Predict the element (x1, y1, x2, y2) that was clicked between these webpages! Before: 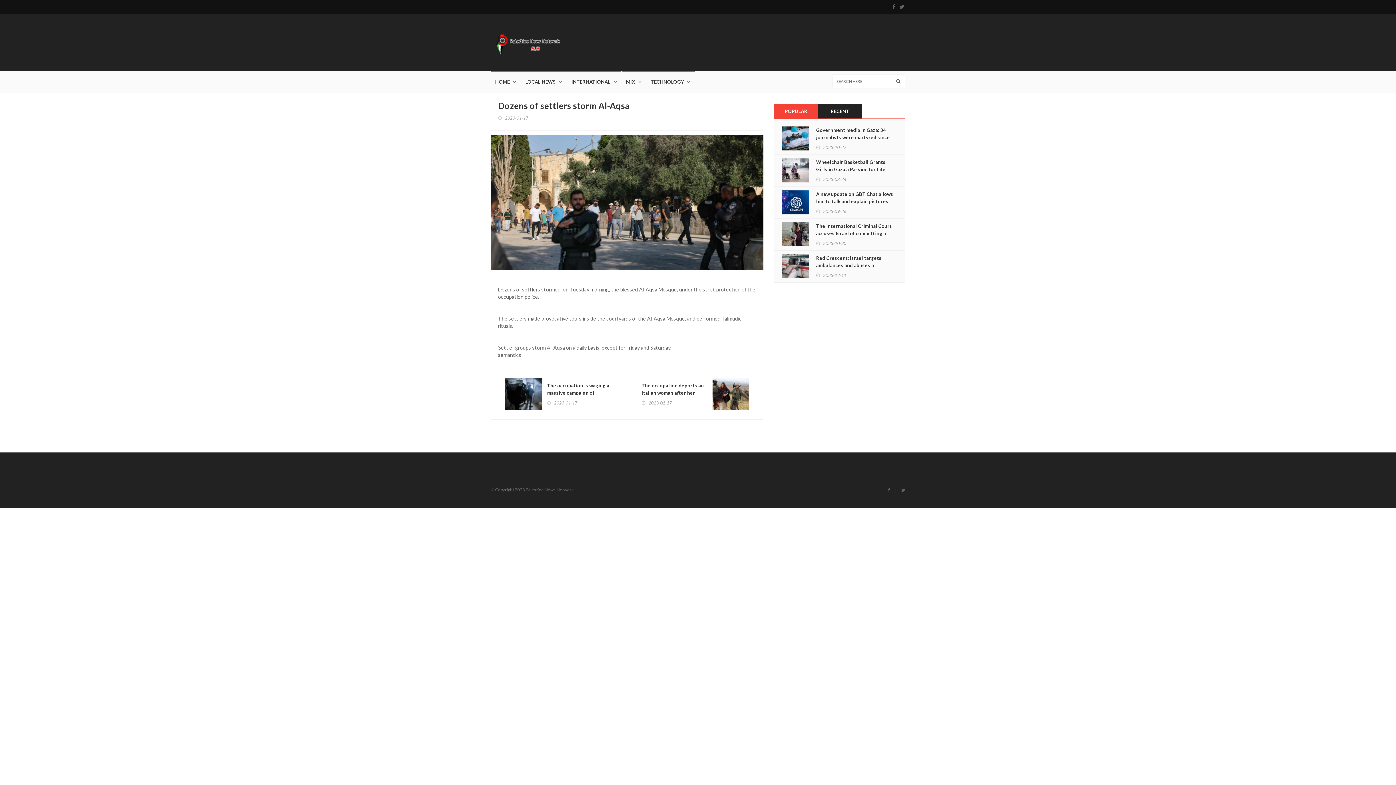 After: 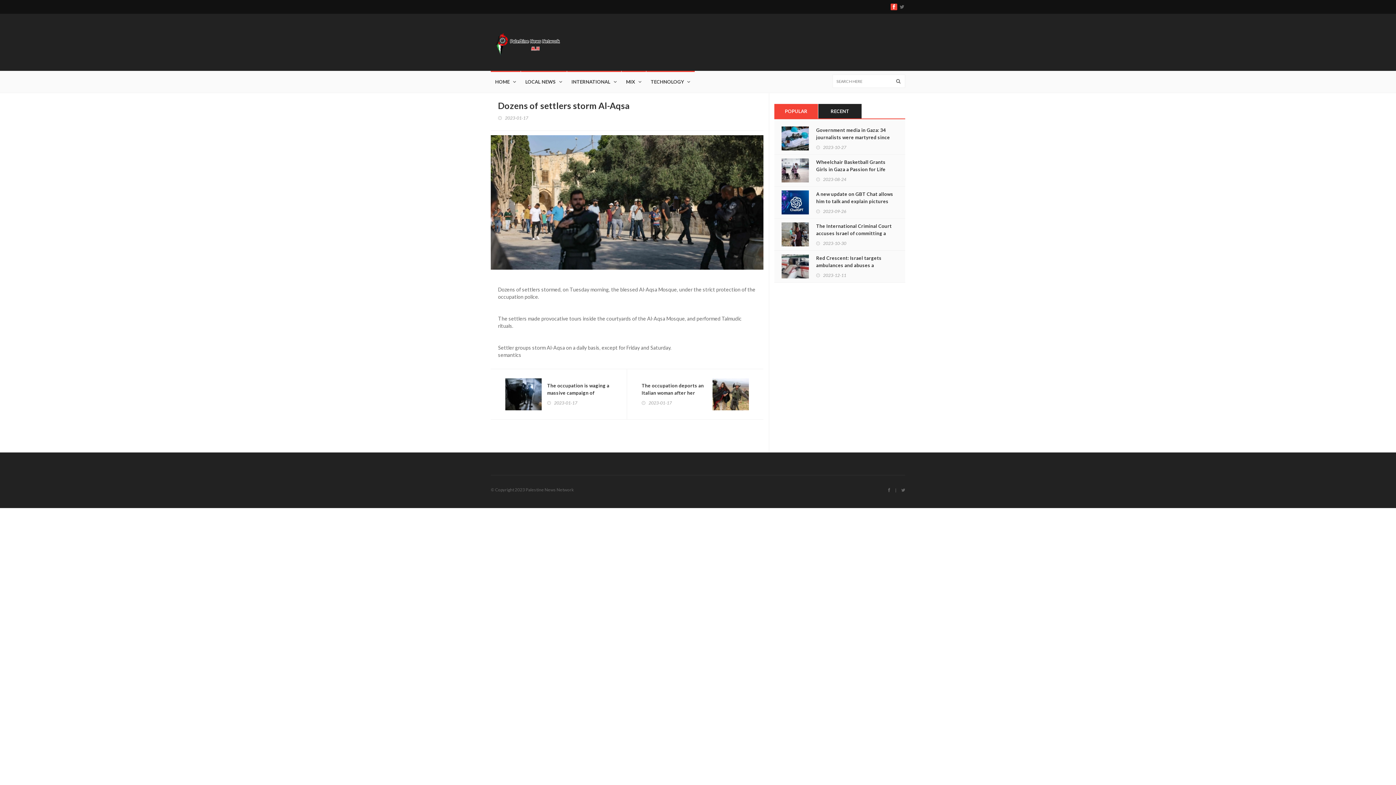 Action: bbox: (890, 3, 897, 10)